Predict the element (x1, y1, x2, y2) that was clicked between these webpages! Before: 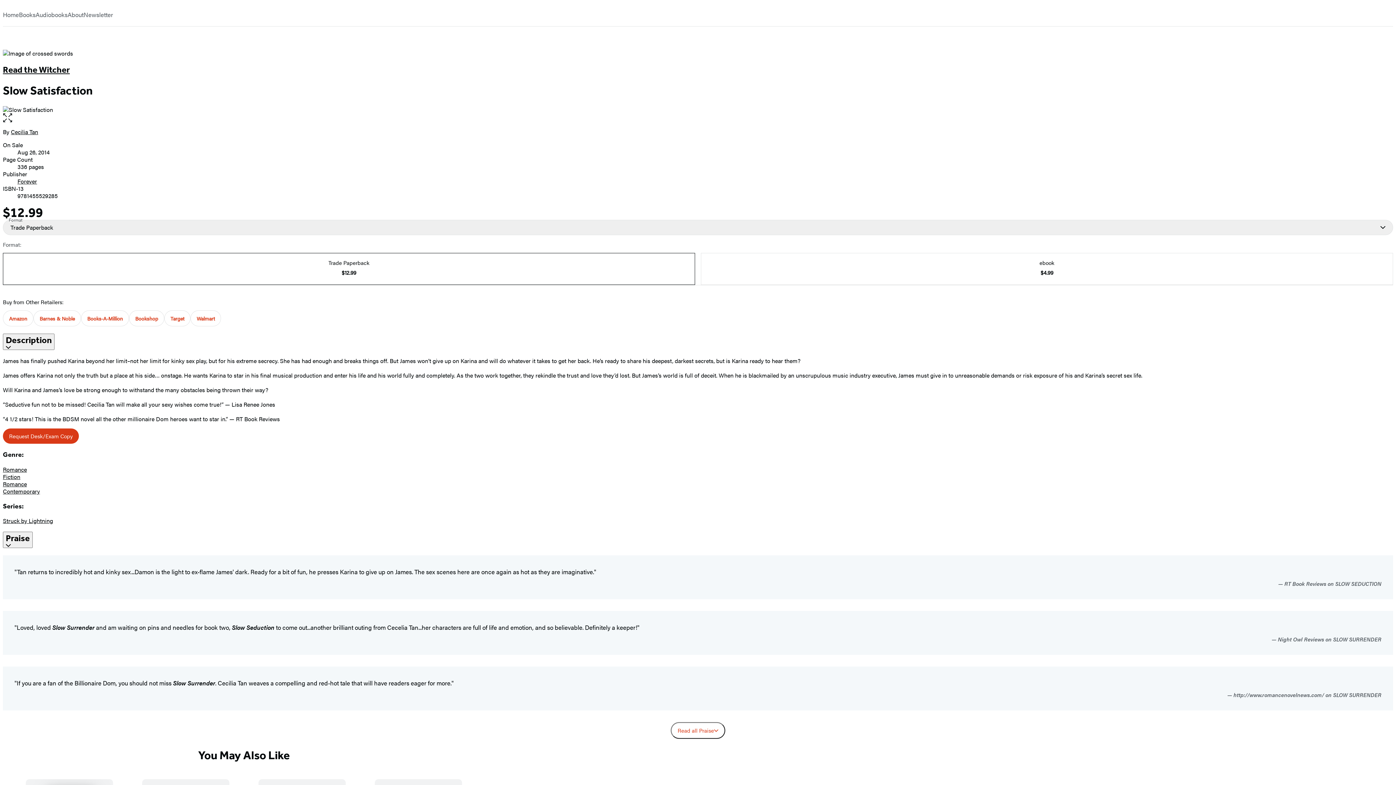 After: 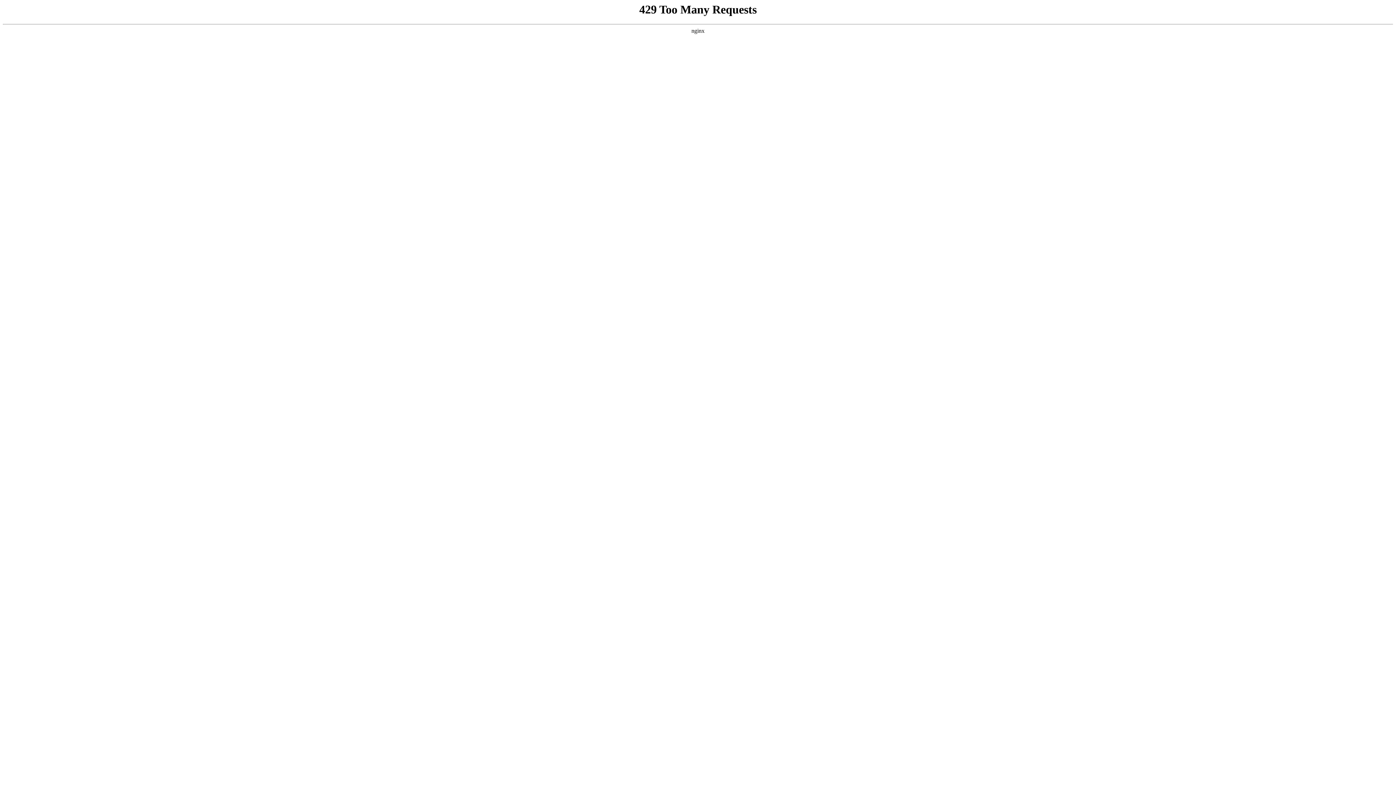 Action: label: Forever bbox: (17, 177, 37, 185)